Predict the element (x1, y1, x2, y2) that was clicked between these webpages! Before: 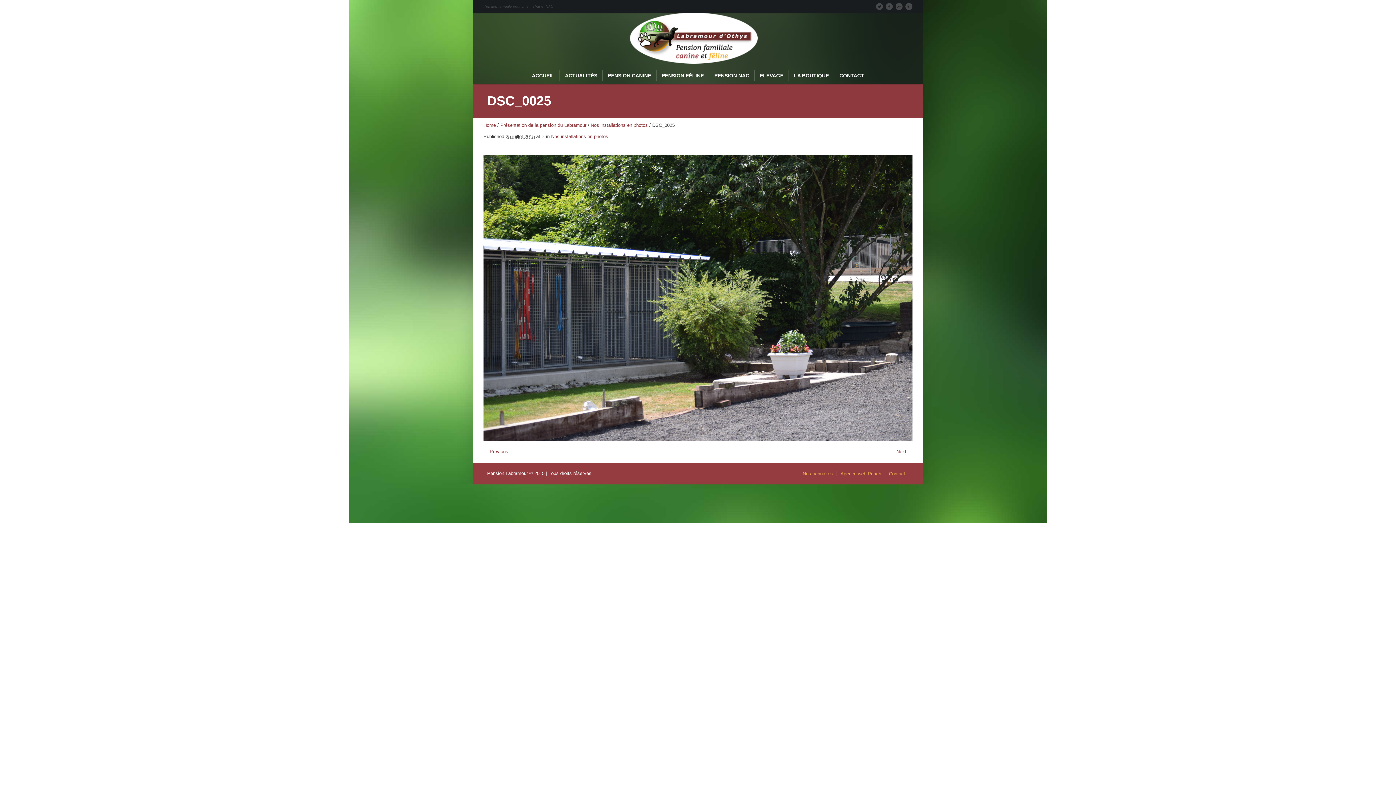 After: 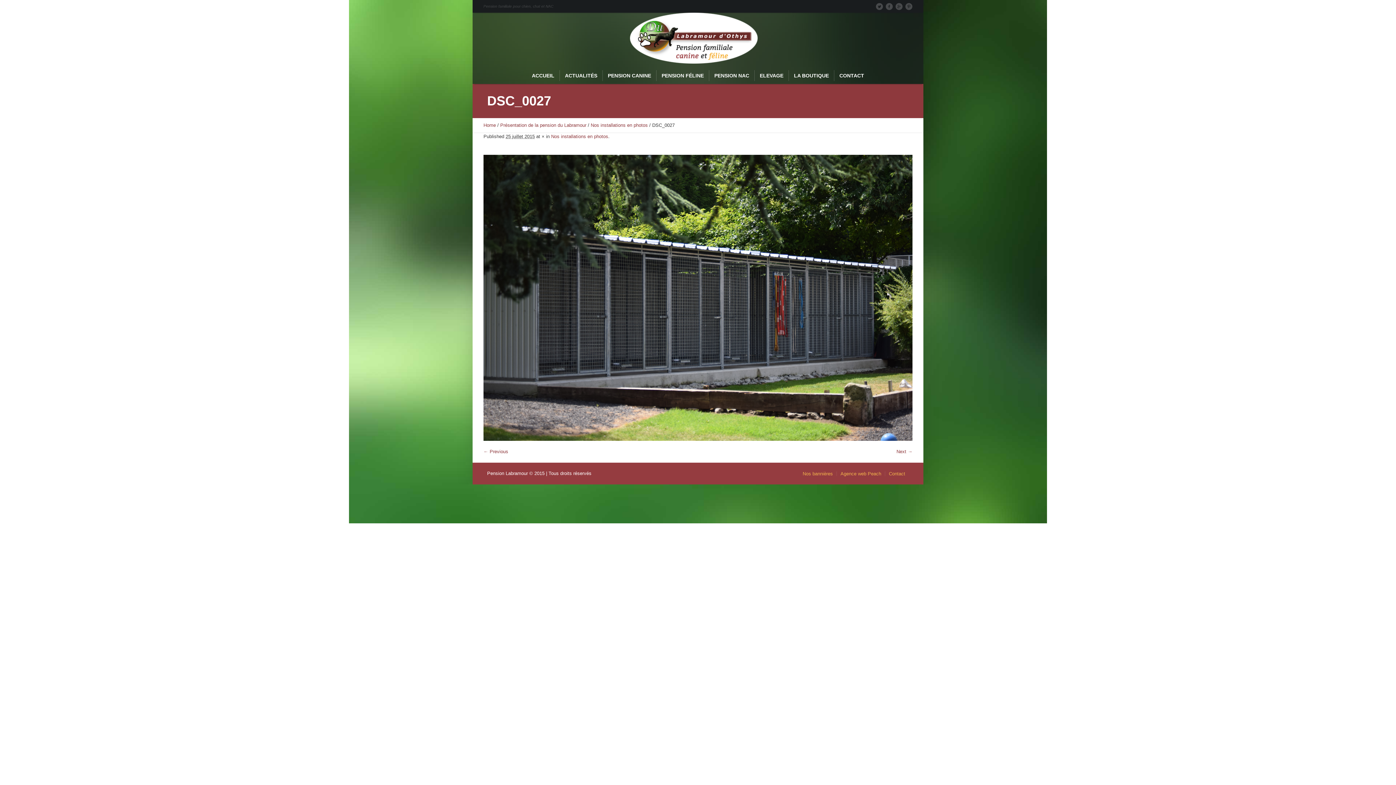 Action: bbox: (896, 448, 912, 454) label: Next →